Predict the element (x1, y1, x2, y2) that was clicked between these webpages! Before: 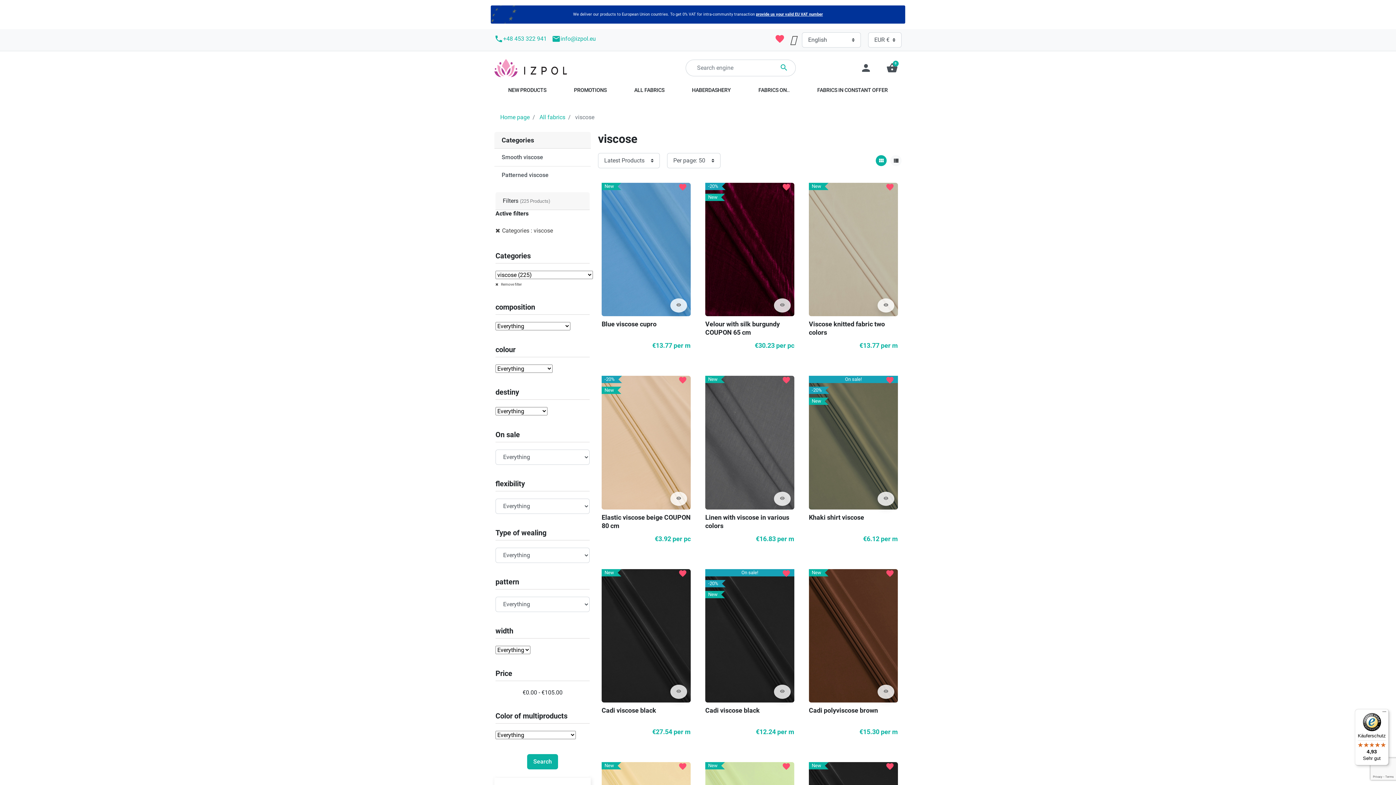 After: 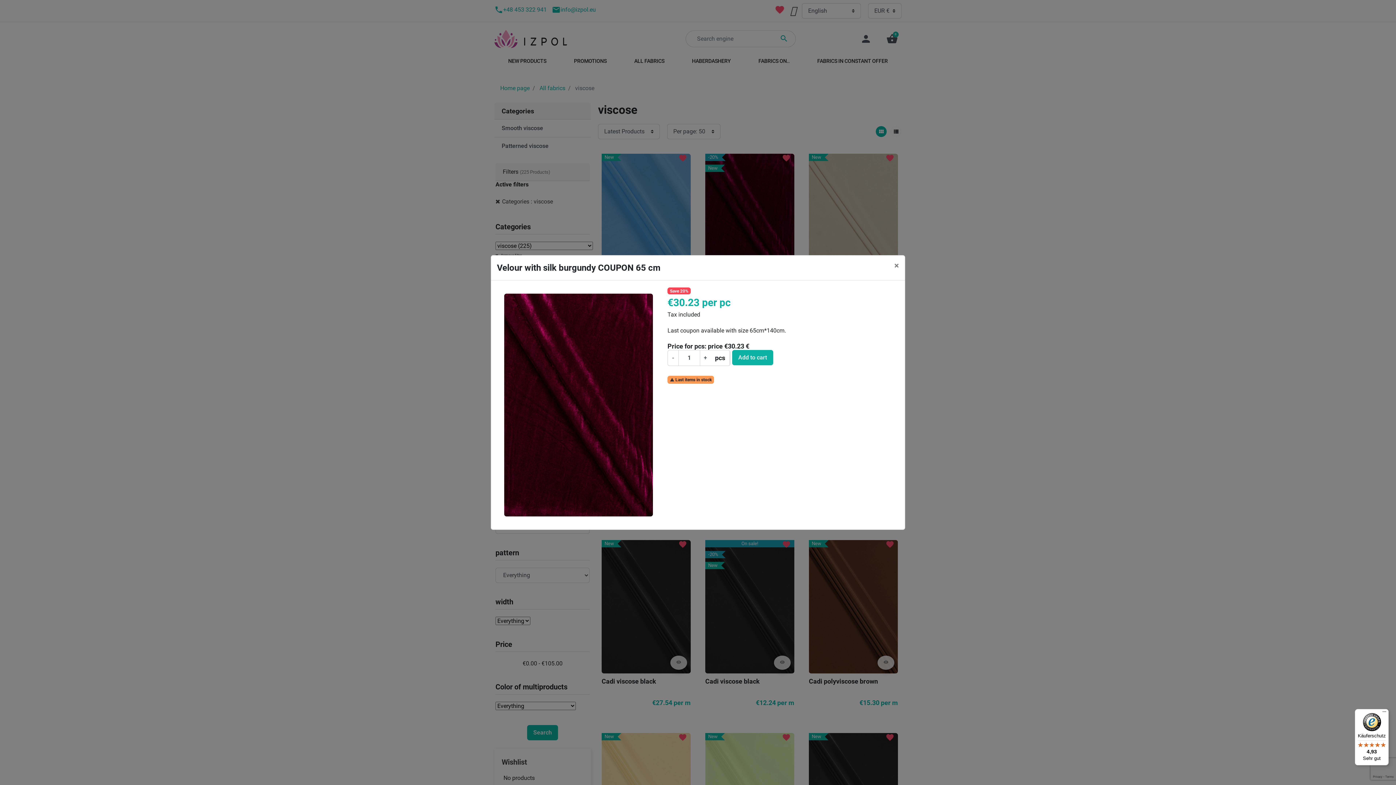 Action: bbox: (774, 298, 790, 312) label: visibility